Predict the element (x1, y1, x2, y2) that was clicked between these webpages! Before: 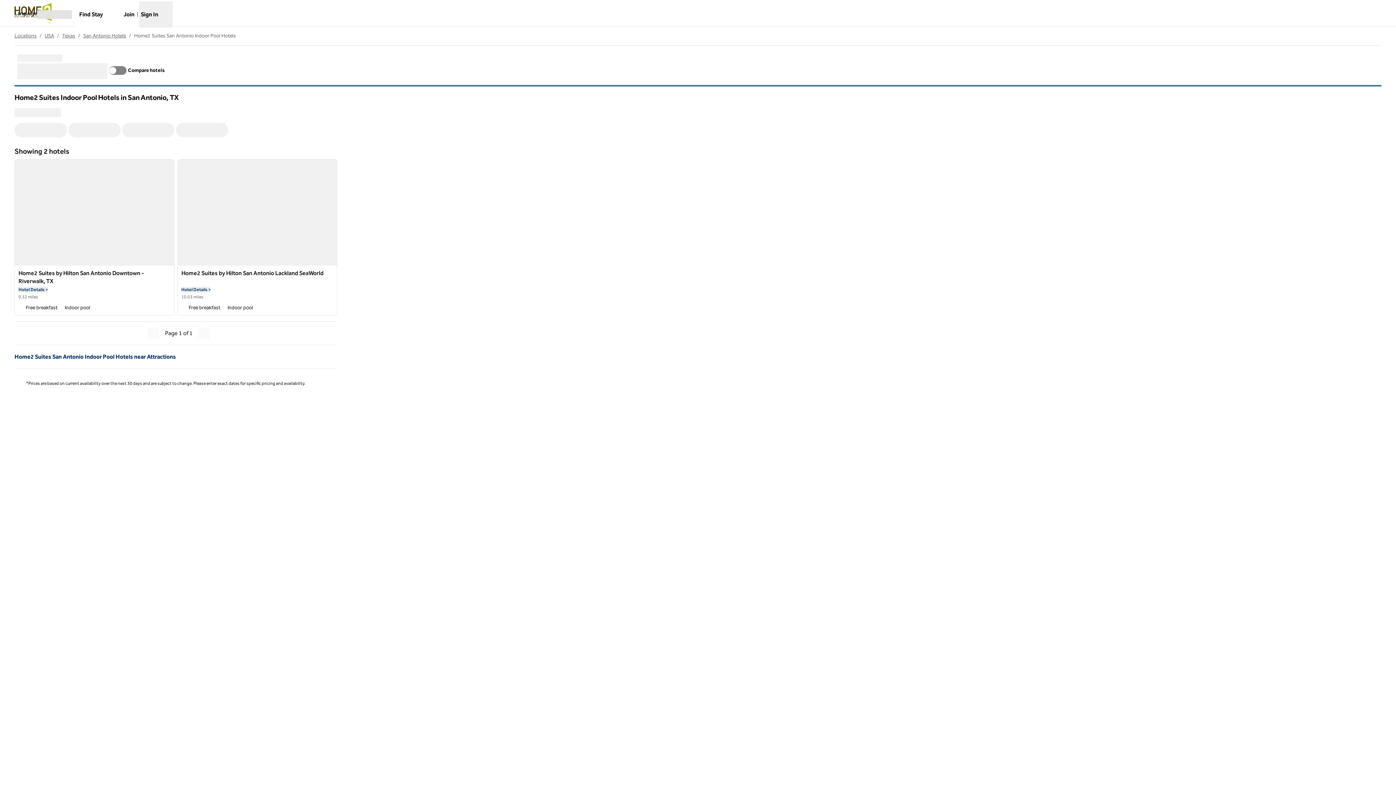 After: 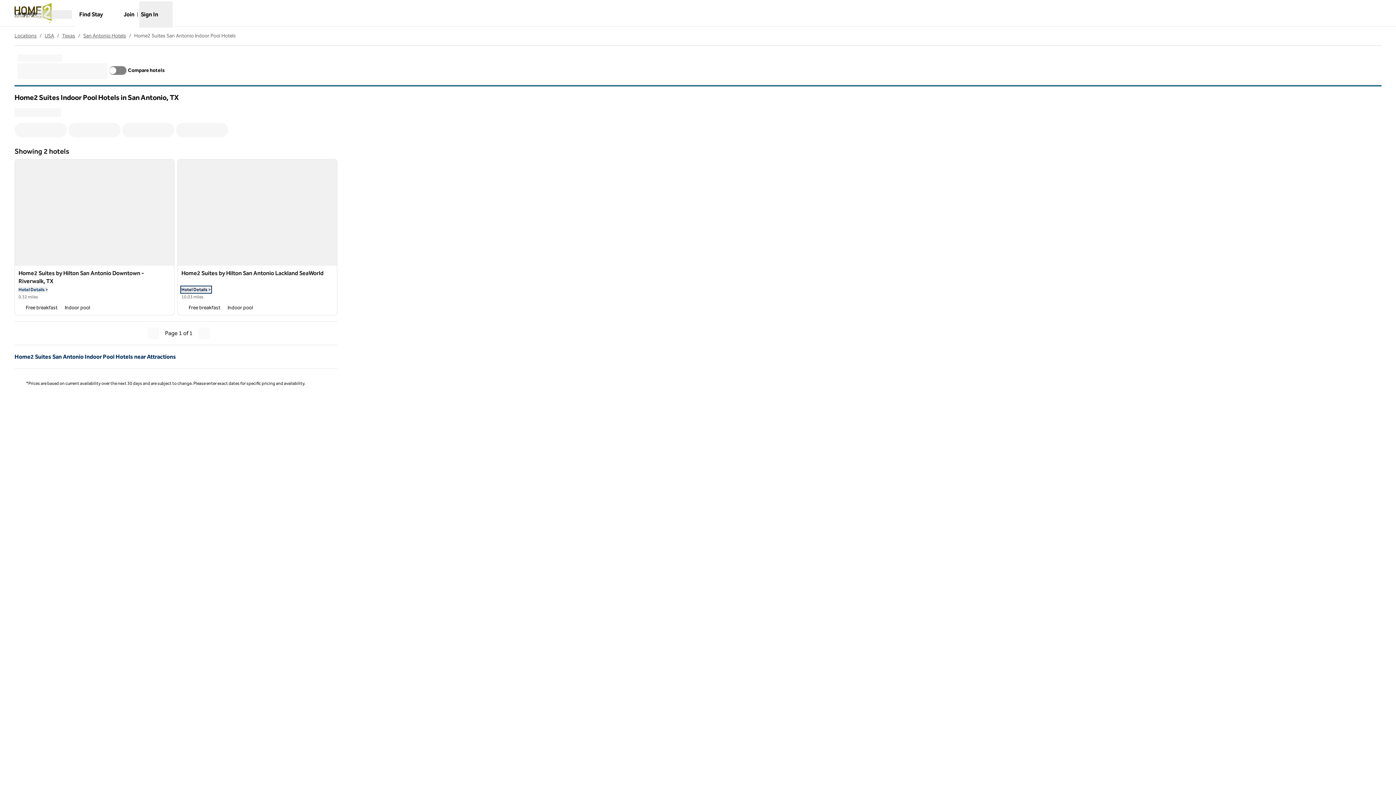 Action: label: Hotel Details
 for Home2 Suites by Hilton San Antonio Lackland SeaWorld
 > bbox: (181, 286, 210, 292)